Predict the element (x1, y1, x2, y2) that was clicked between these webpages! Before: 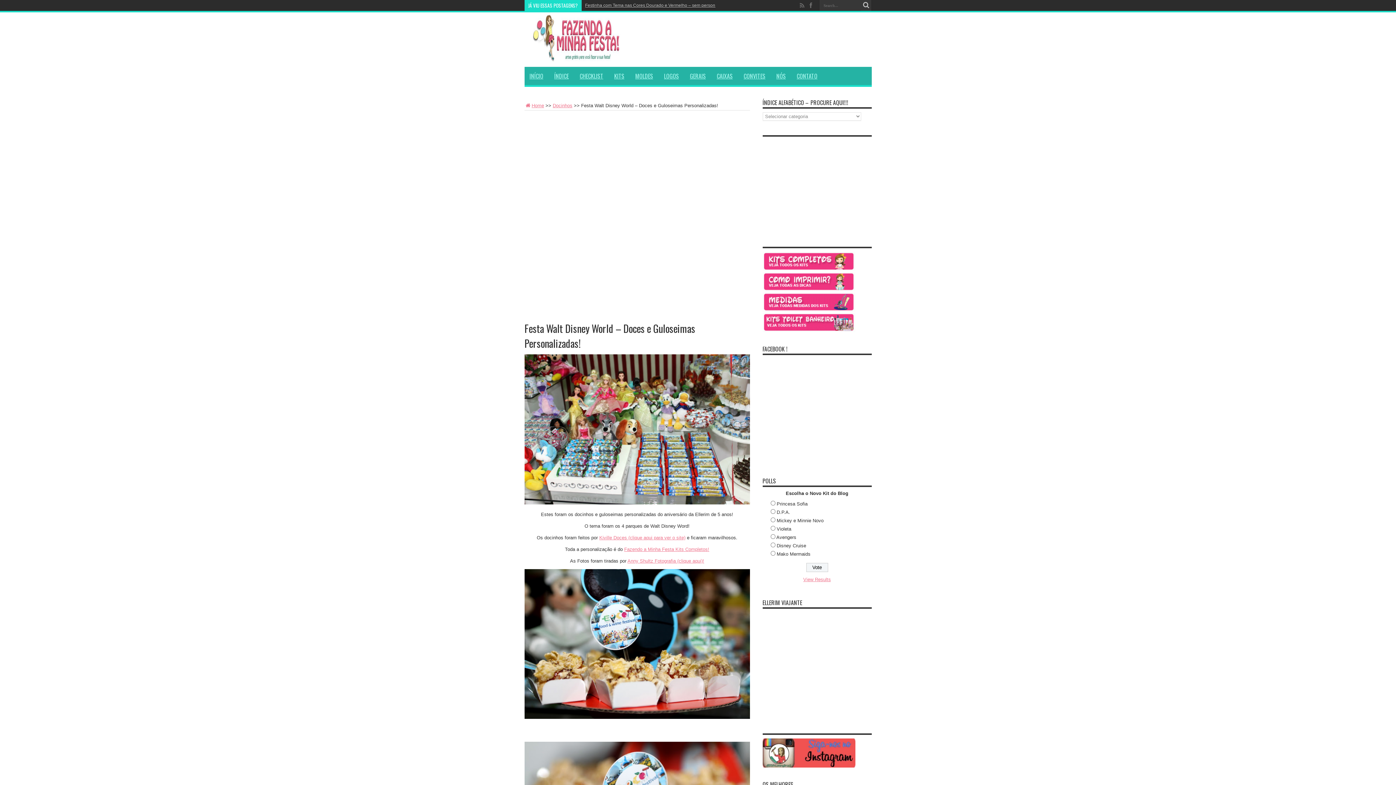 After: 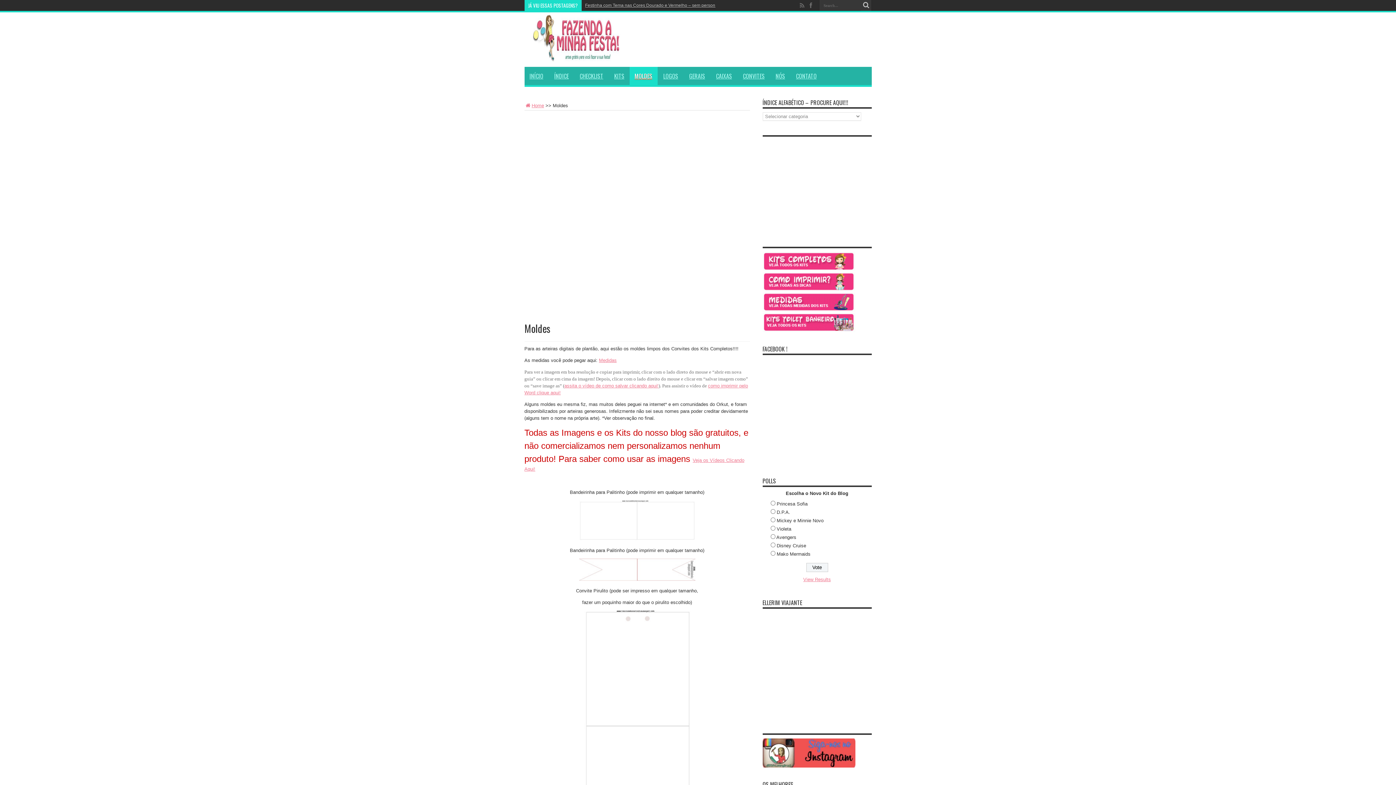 Action: bbox: (630, 66, 658, 85) label: MOLDES